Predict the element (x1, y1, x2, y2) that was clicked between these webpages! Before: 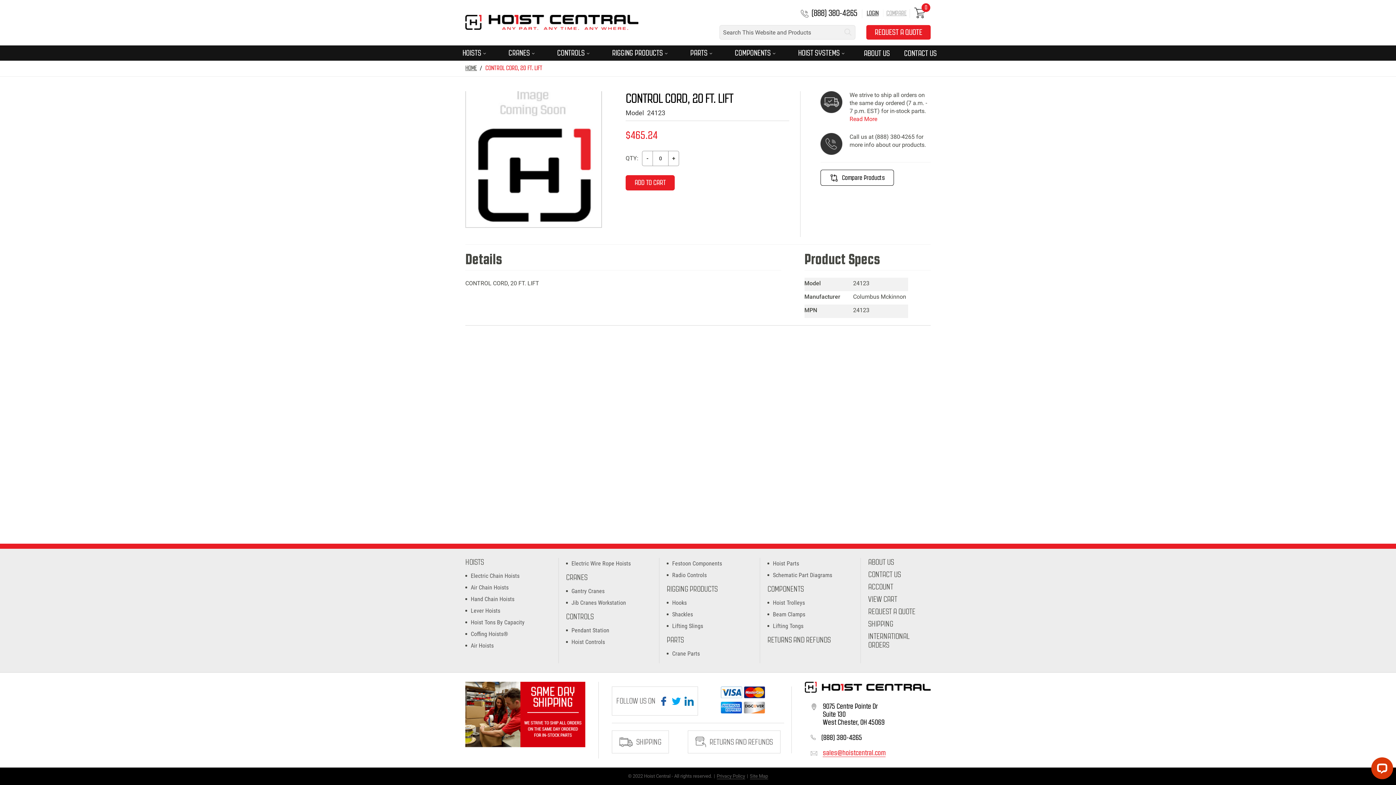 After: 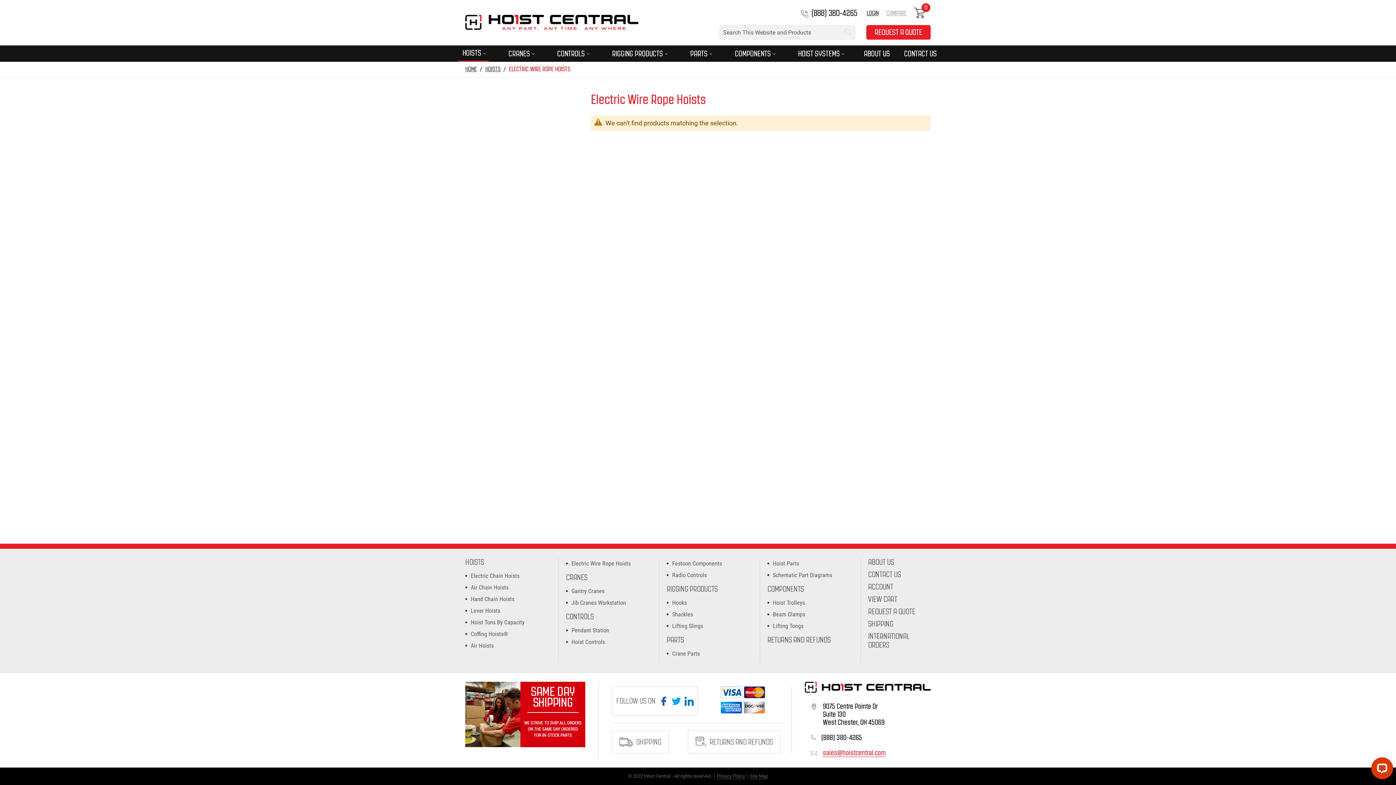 Action: label: Electric Wire Rope Hoists bbox: (566, 558, 659, 569)